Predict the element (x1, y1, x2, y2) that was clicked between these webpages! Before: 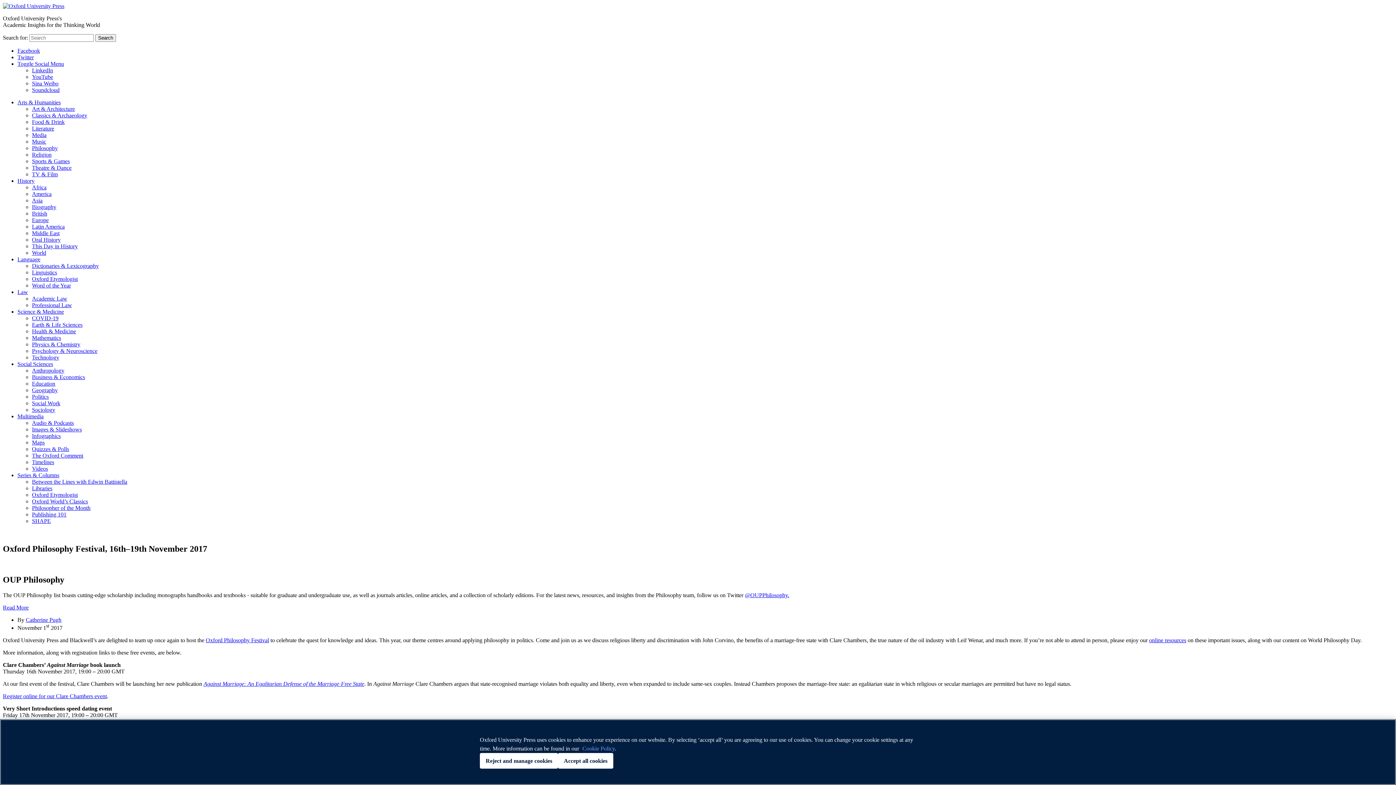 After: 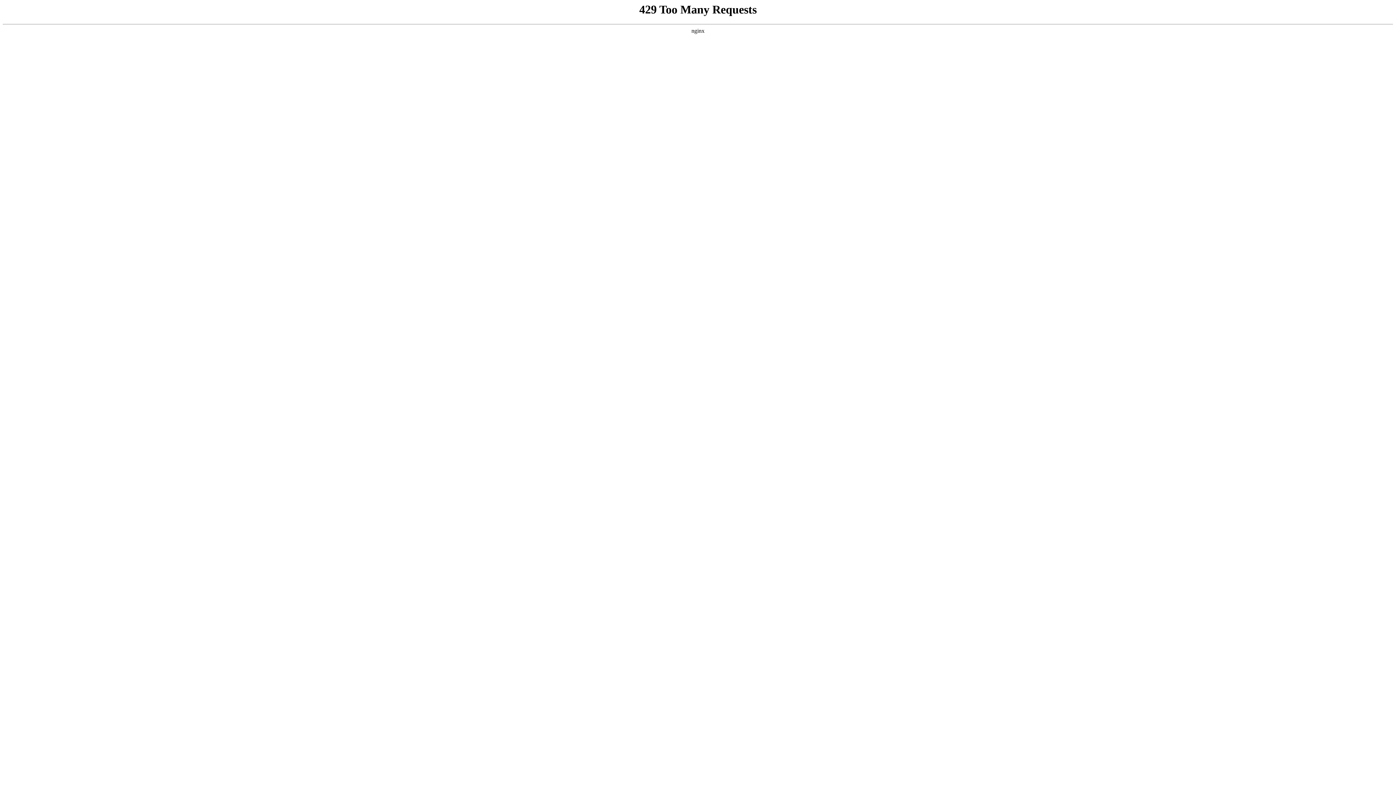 Action: bbox: (17, 472, 59, 478) label: Series & Columns